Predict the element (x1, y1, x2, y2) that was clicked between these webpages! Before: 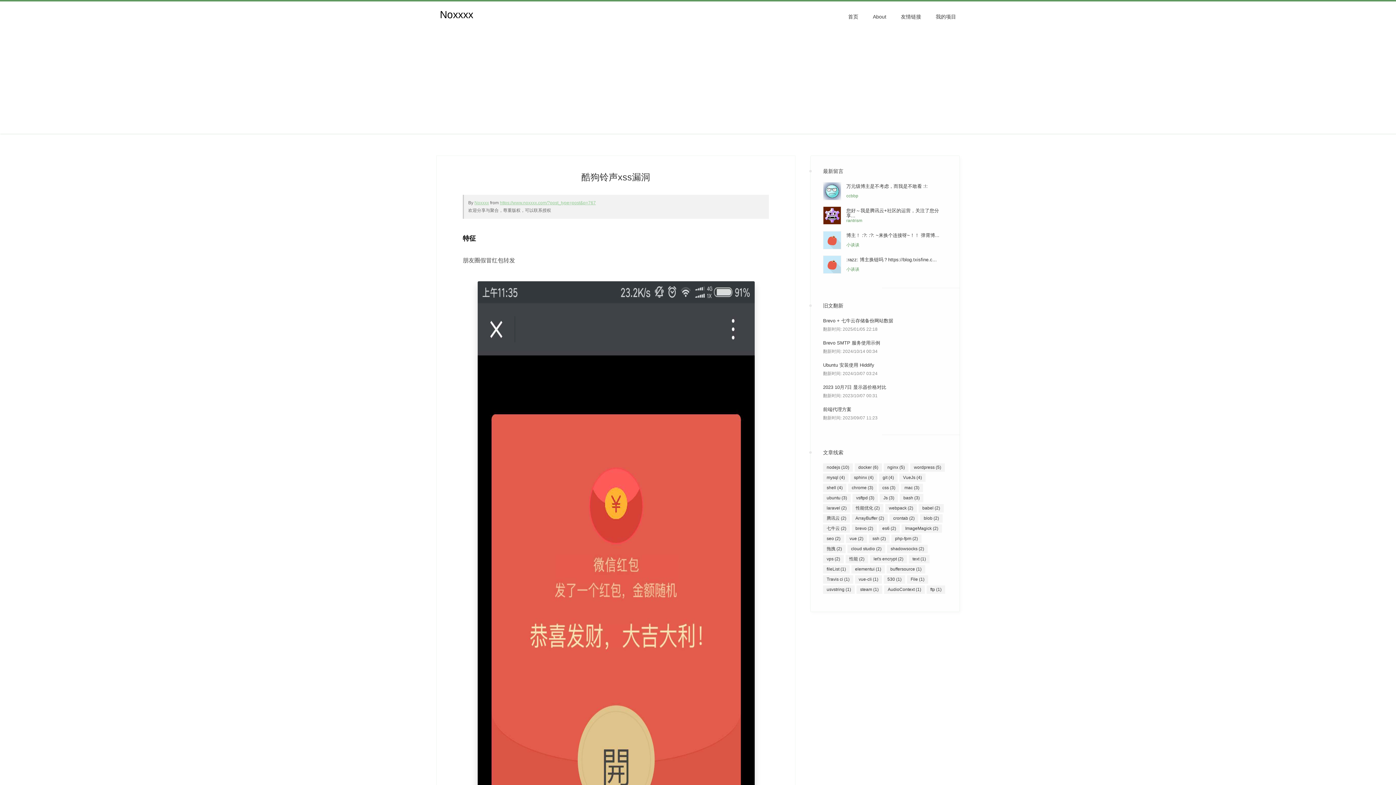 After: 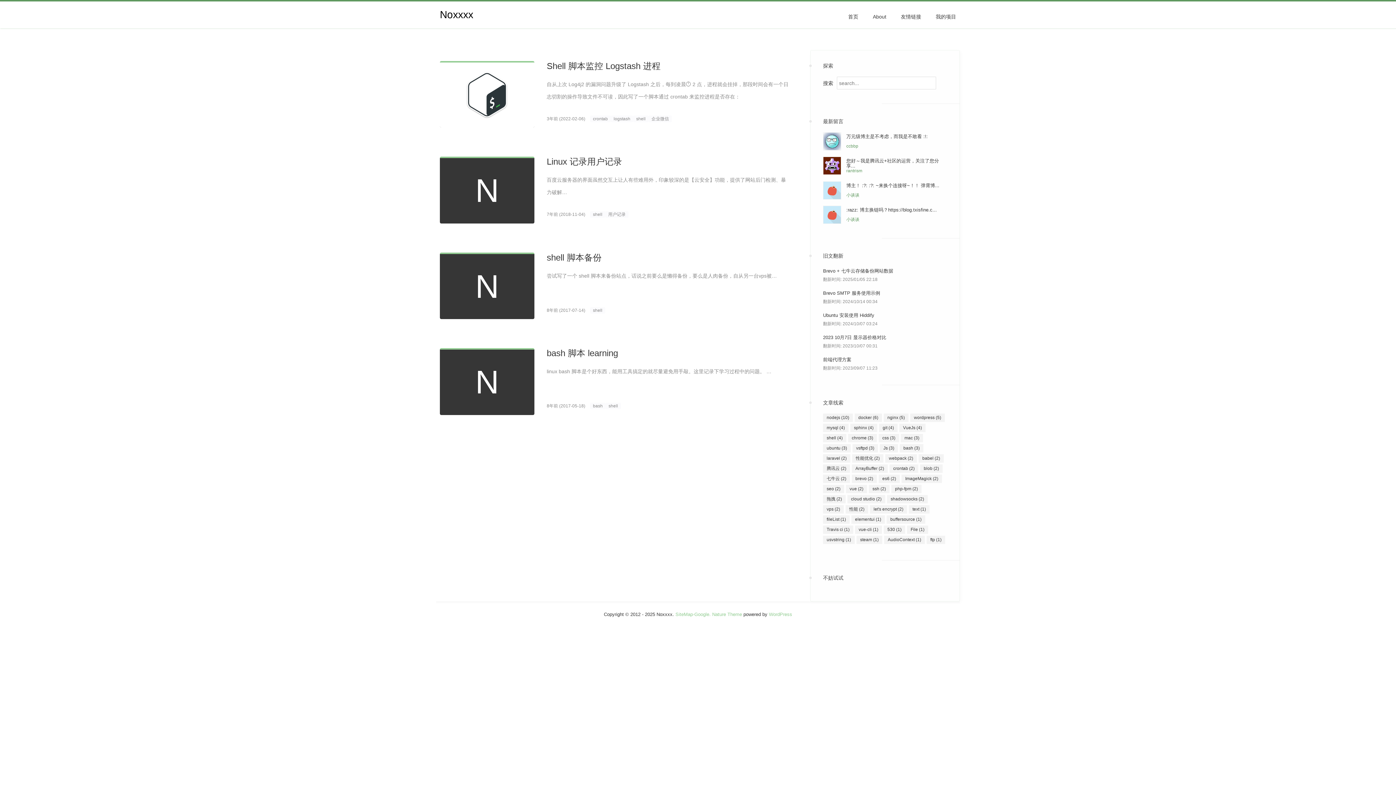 Action: label: shell (4) bbox: (823, 484, 846, 492)